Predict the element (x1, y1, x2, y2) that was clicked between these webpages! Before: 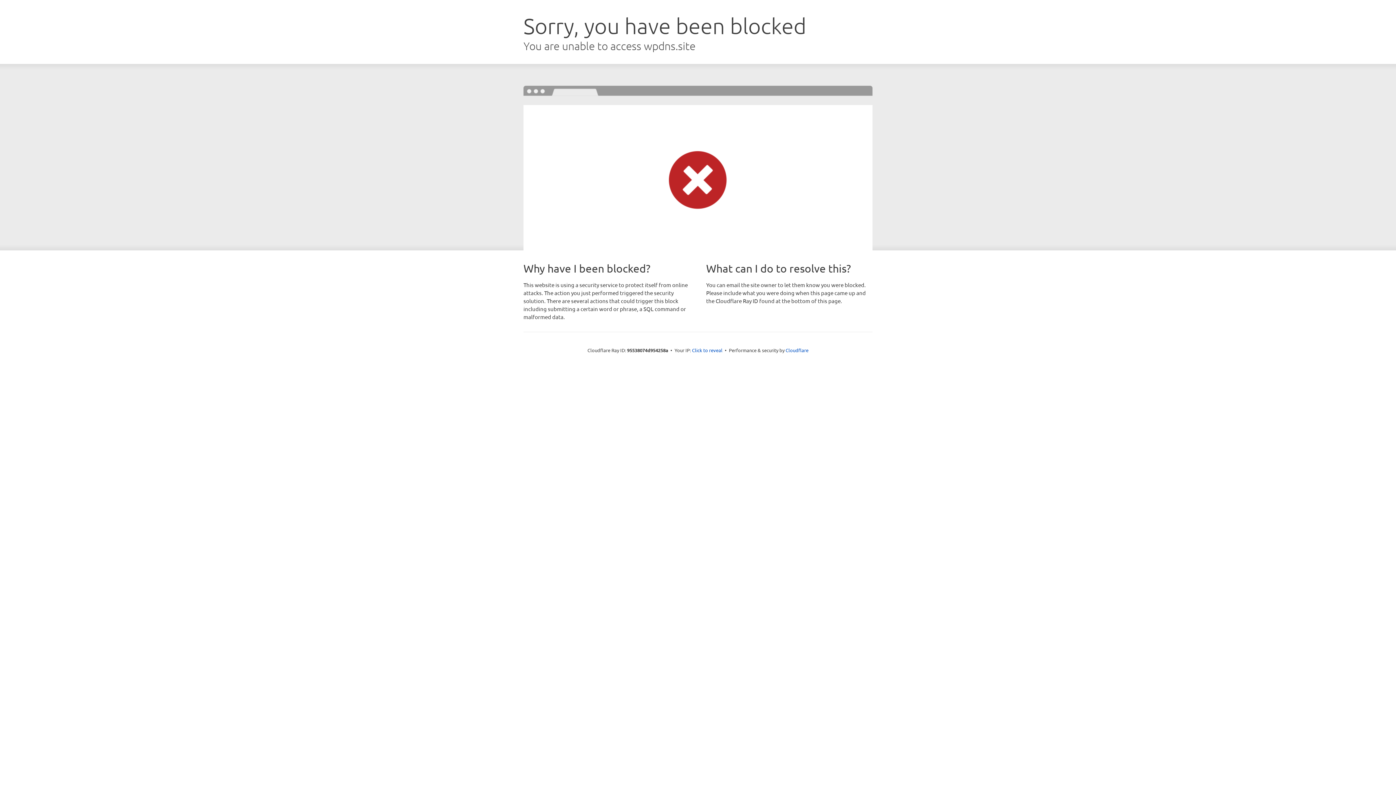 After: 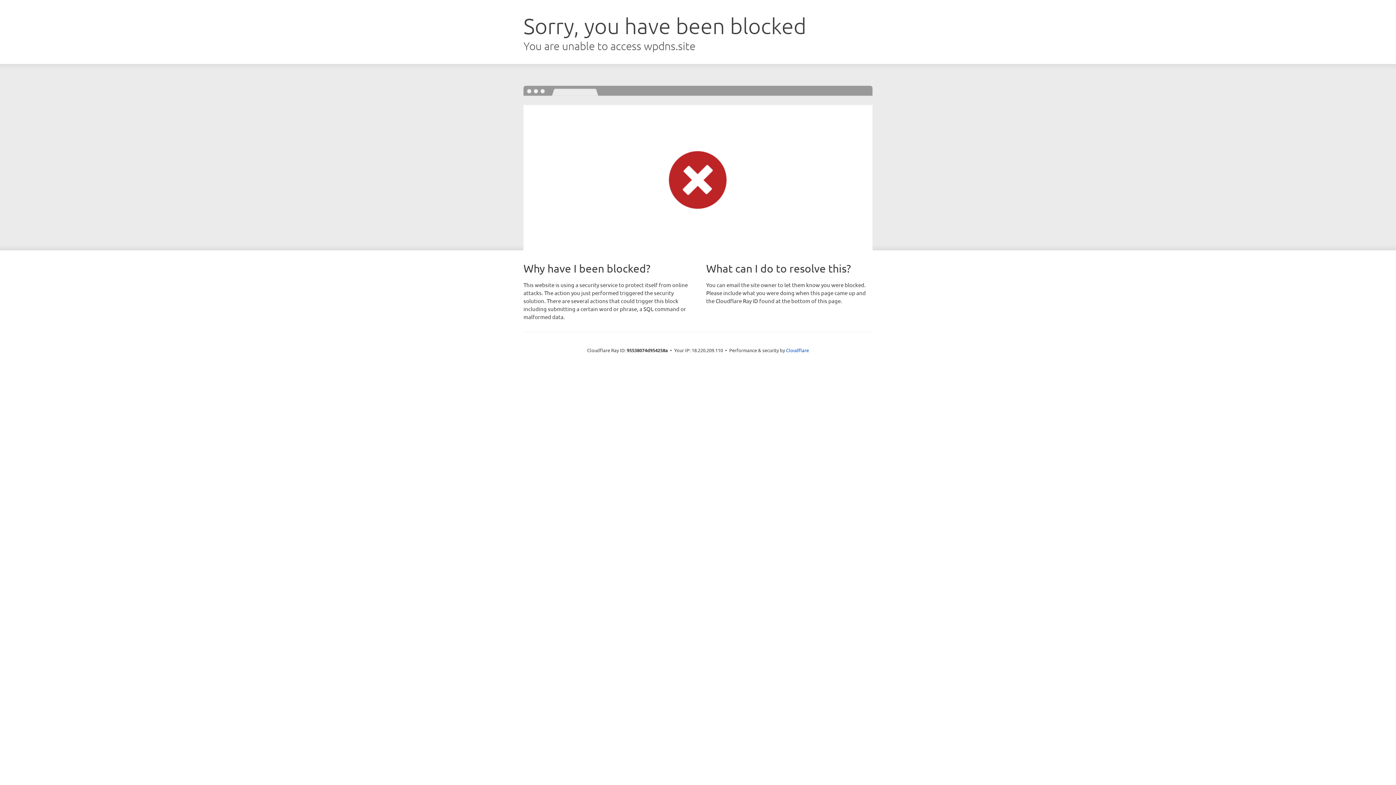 Action: bbox: (692, 346, 722, 353) label: Click to reveal